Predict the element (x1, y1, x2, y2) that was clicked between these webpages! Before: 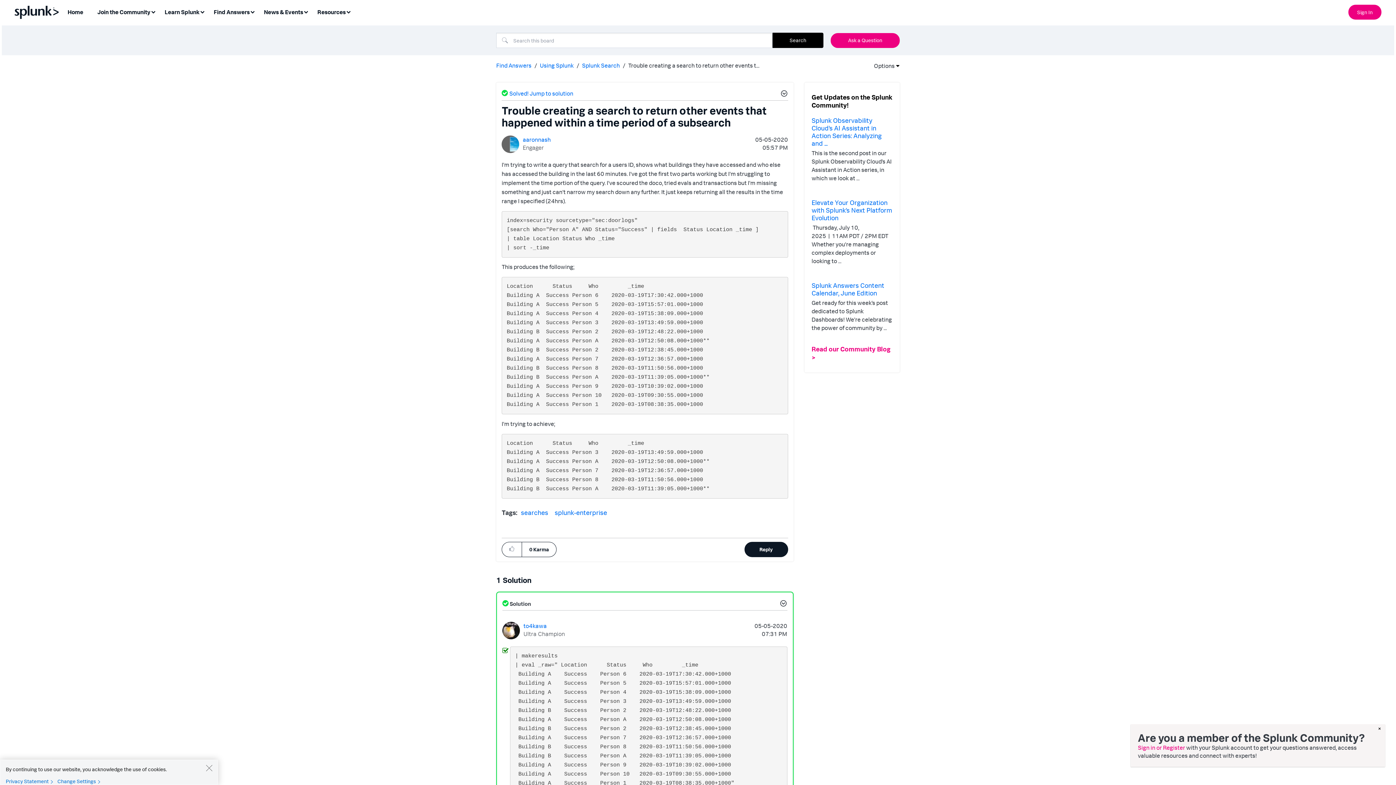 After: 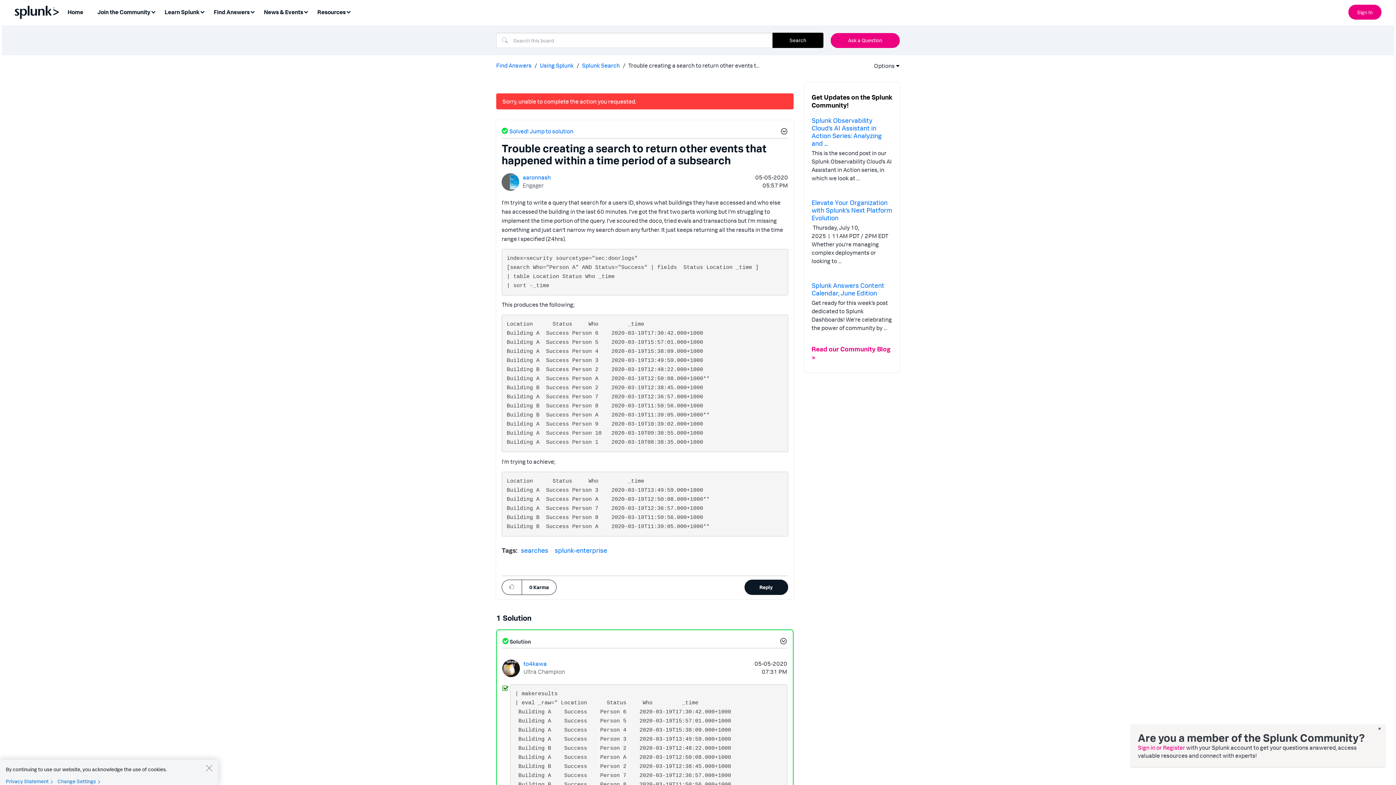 Action: bbox: (502, 542, 521, 556) label: Click here to give karma to this post.